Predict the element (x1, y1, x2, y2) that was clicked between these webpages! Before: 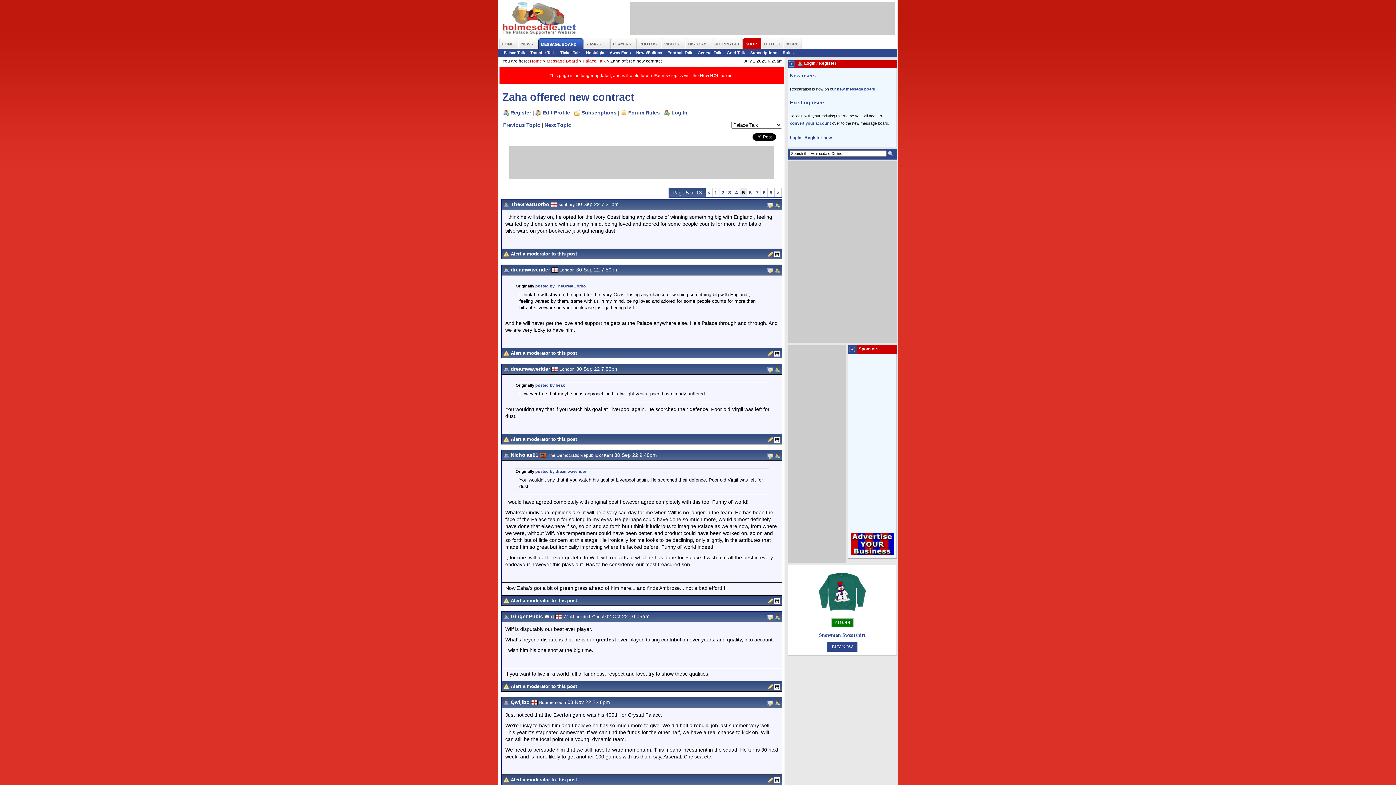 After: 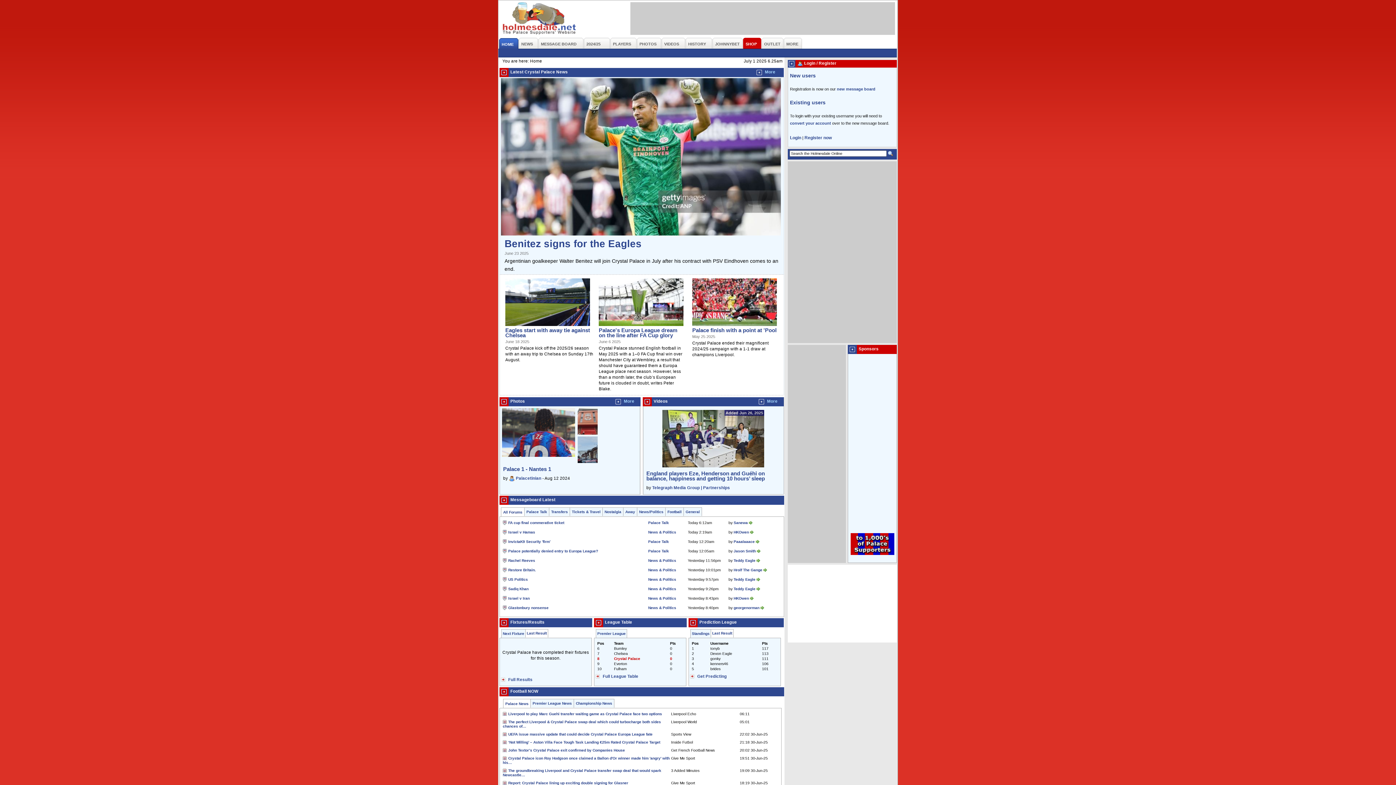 Action: label:   bbox: (502, 2, 577, 36)